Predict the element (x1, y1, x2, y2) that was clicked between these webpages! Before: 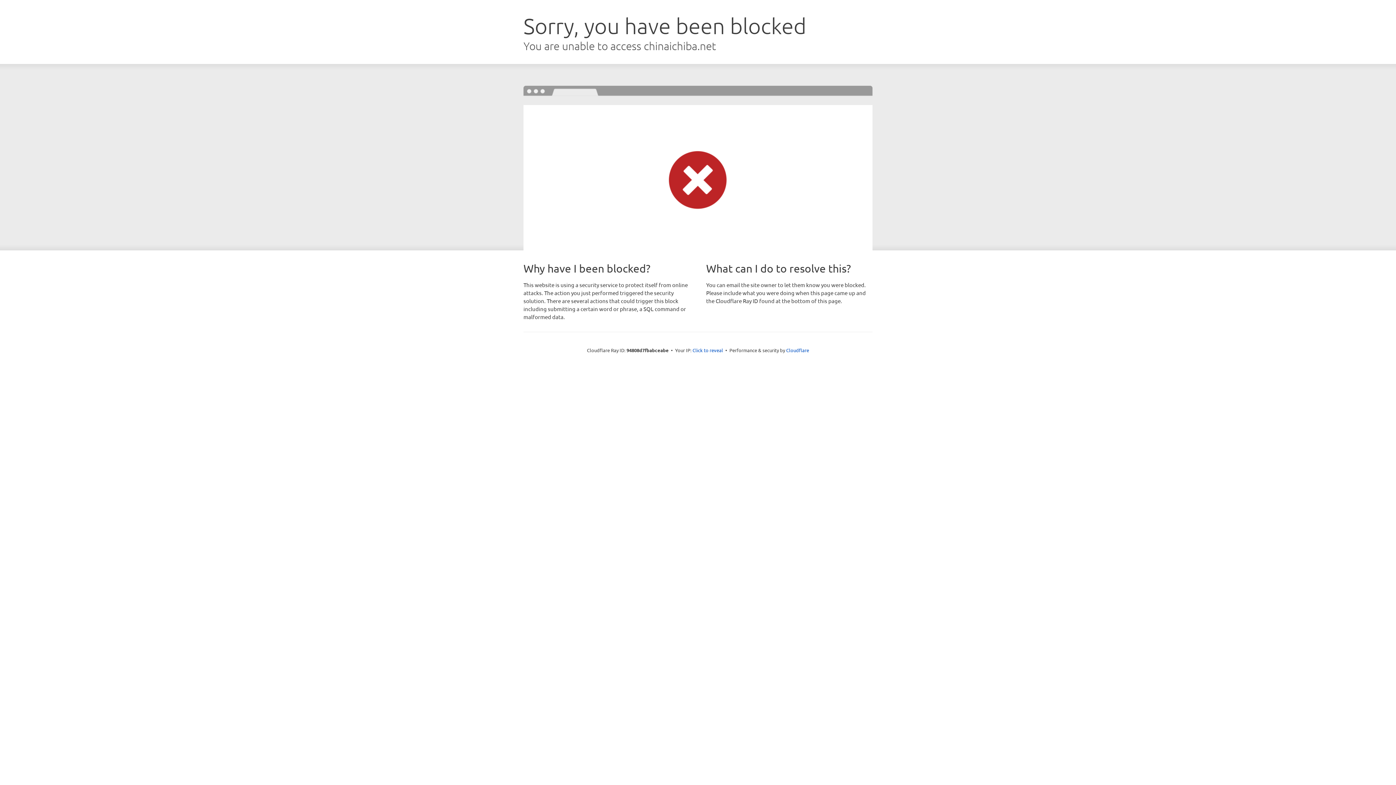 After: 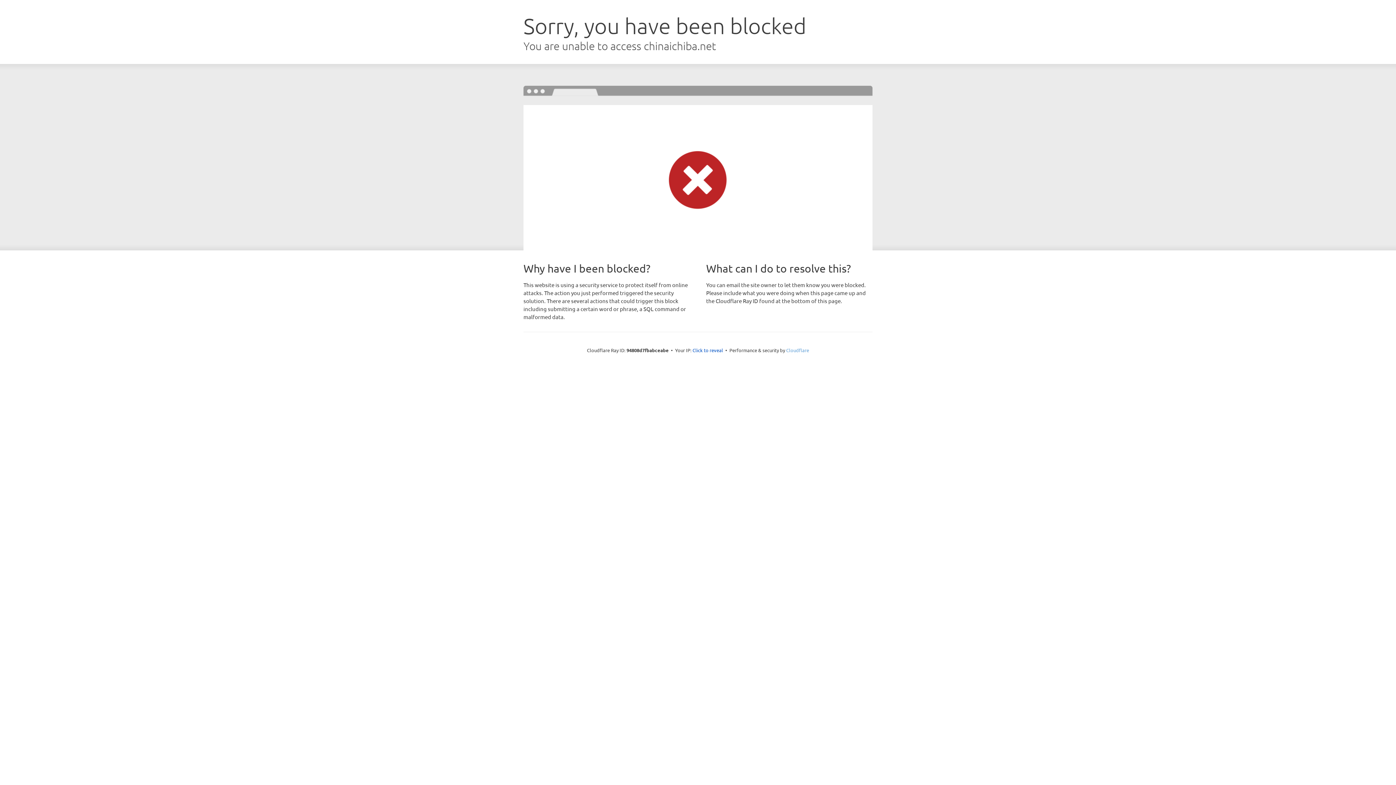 Action: label: Cloudflare bbox: (786, 347, 809, 353)